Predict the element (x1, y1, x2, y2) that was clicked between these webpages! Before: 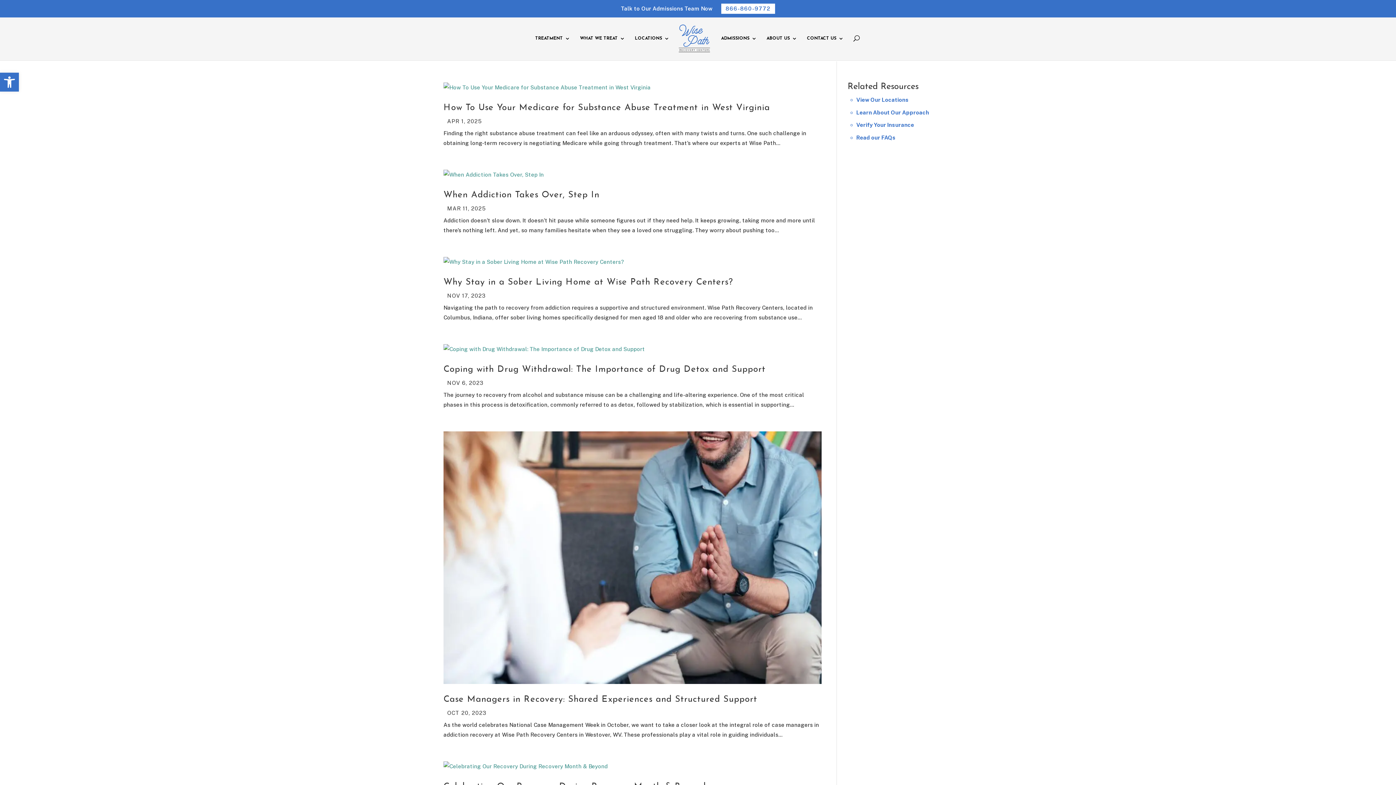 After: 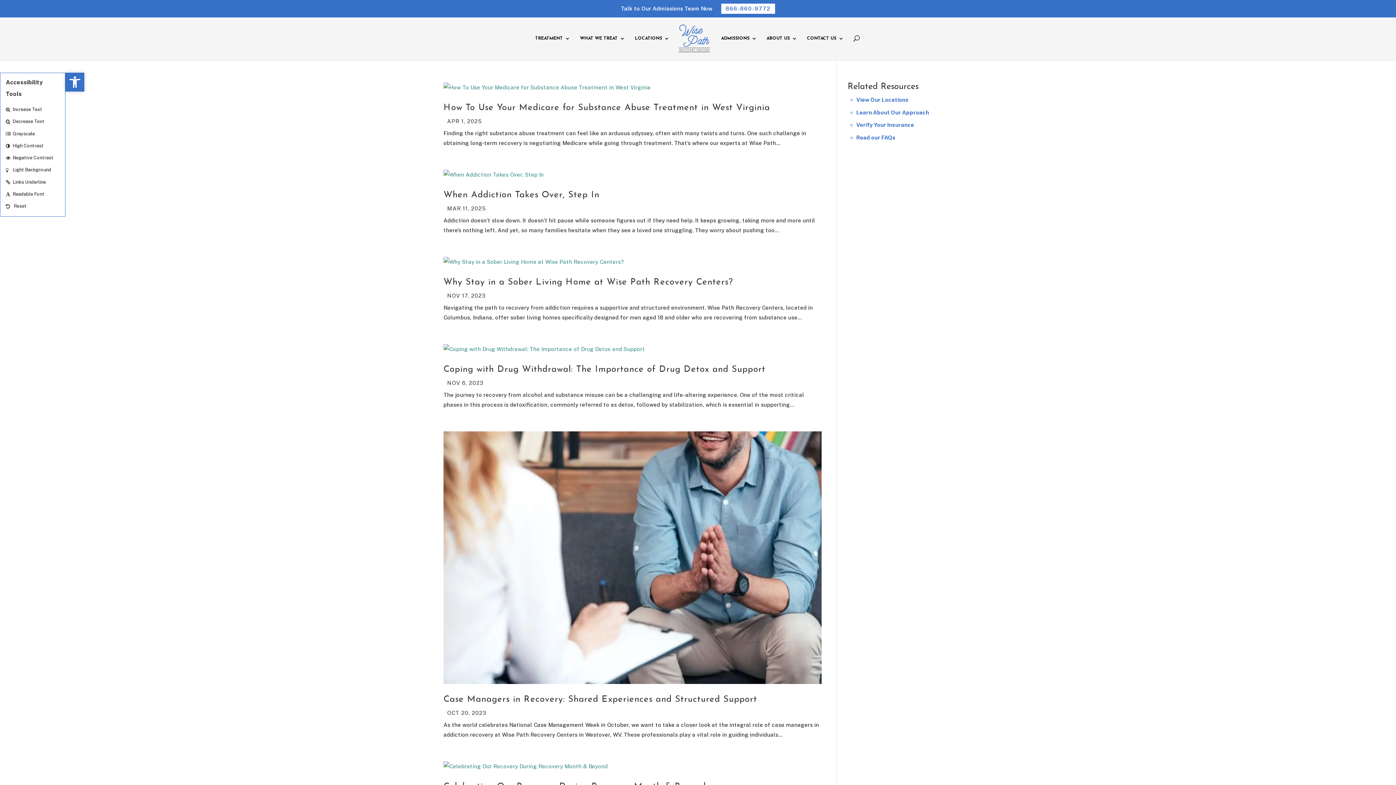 Action: label: Open toolbar bbox: (0, 72, 18, 91)